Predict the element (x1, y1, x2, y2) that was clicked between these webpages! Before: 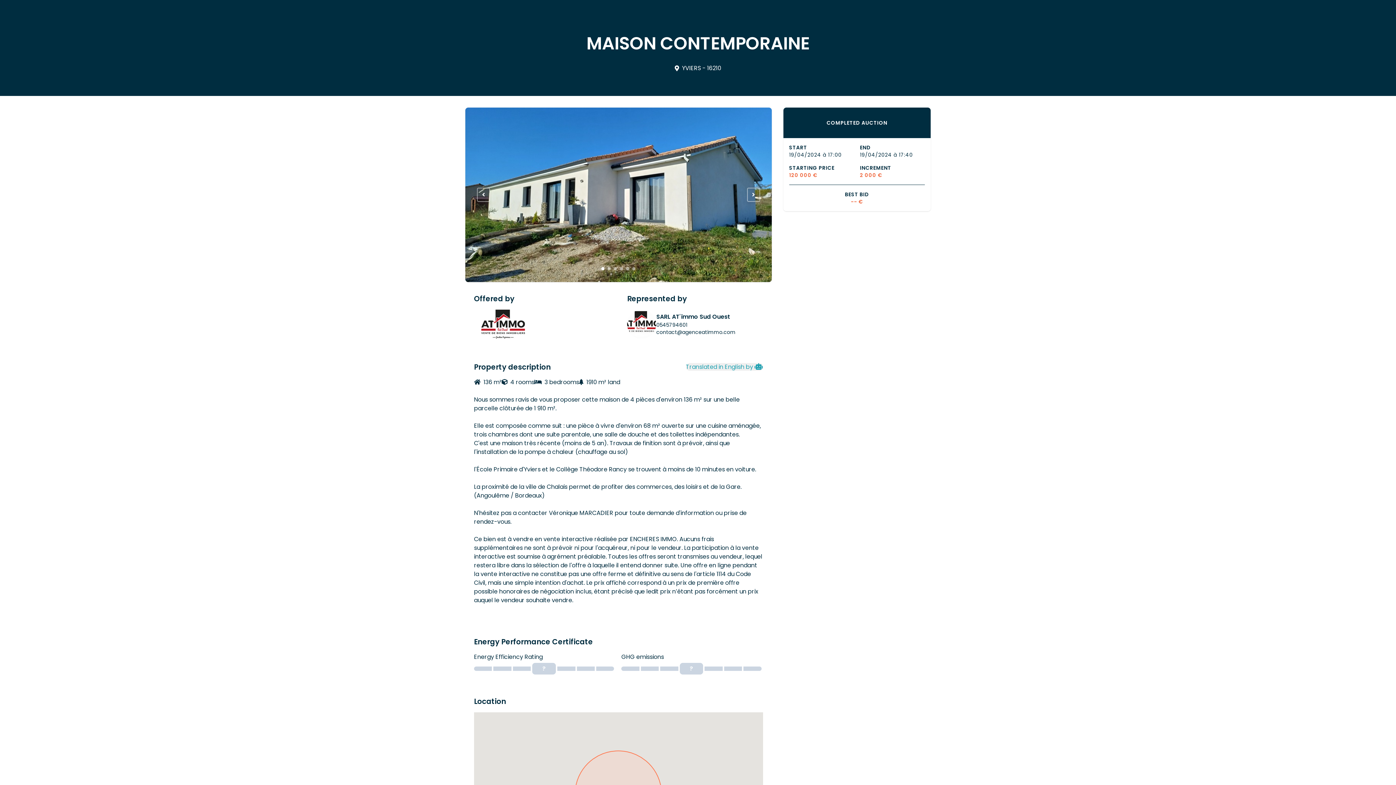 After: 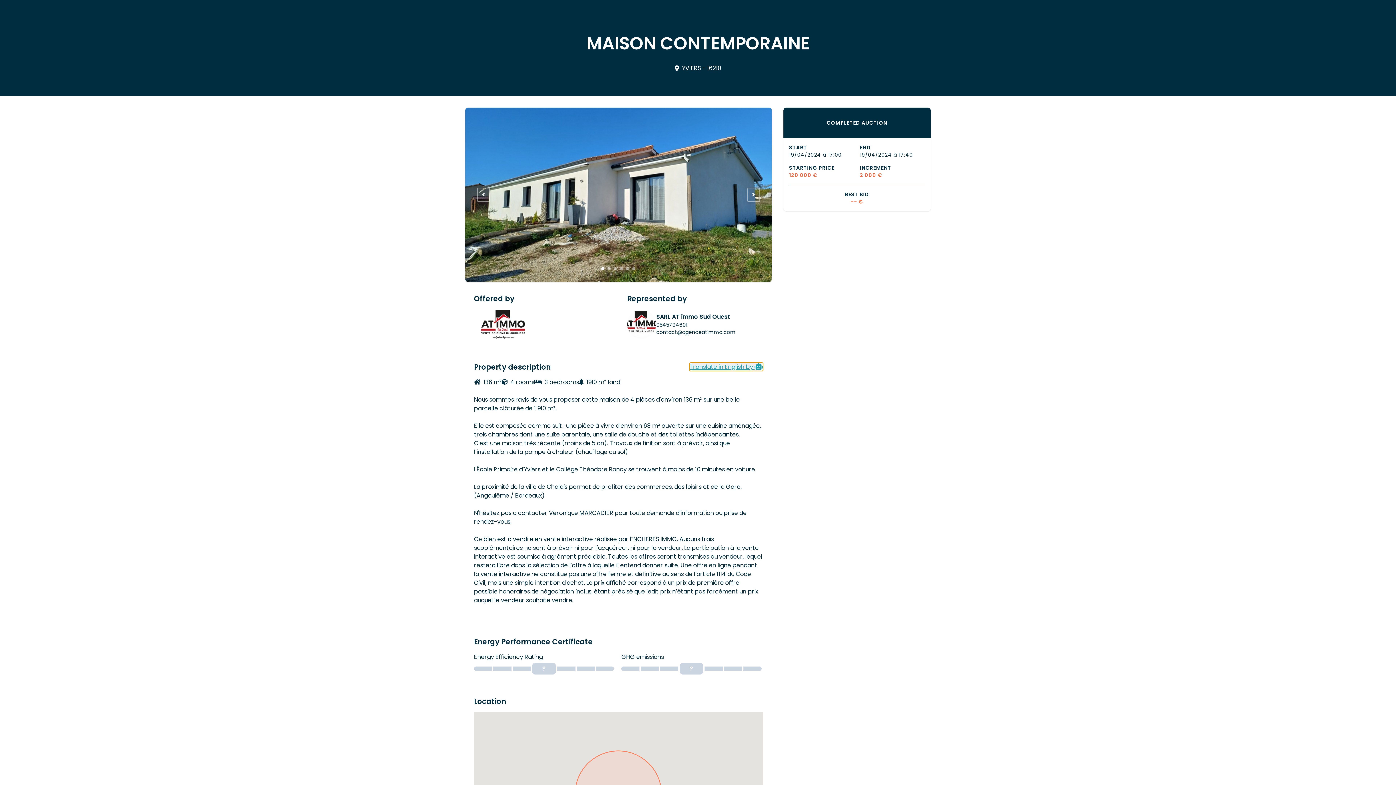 Action: bbox: (686, 363, 763, 370) label: Translated in English by 